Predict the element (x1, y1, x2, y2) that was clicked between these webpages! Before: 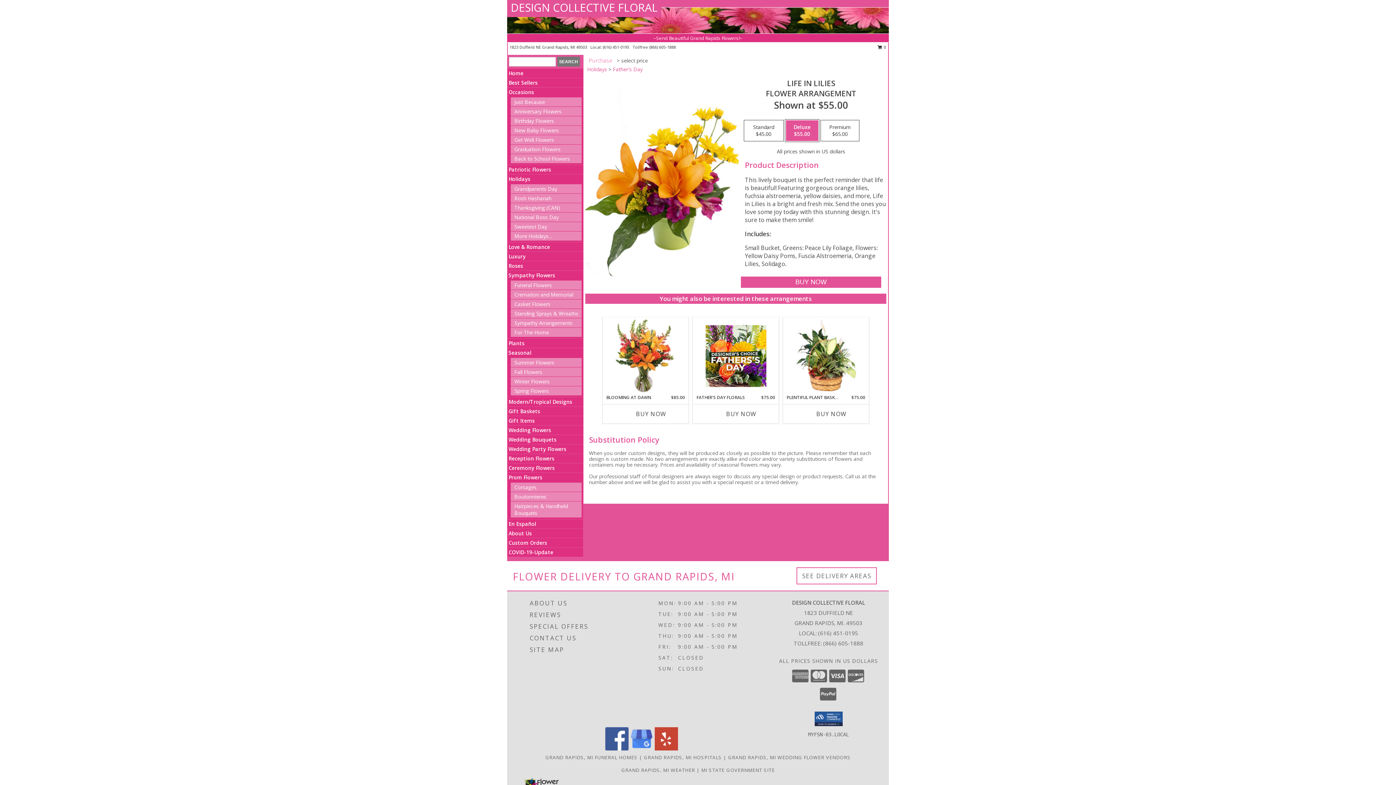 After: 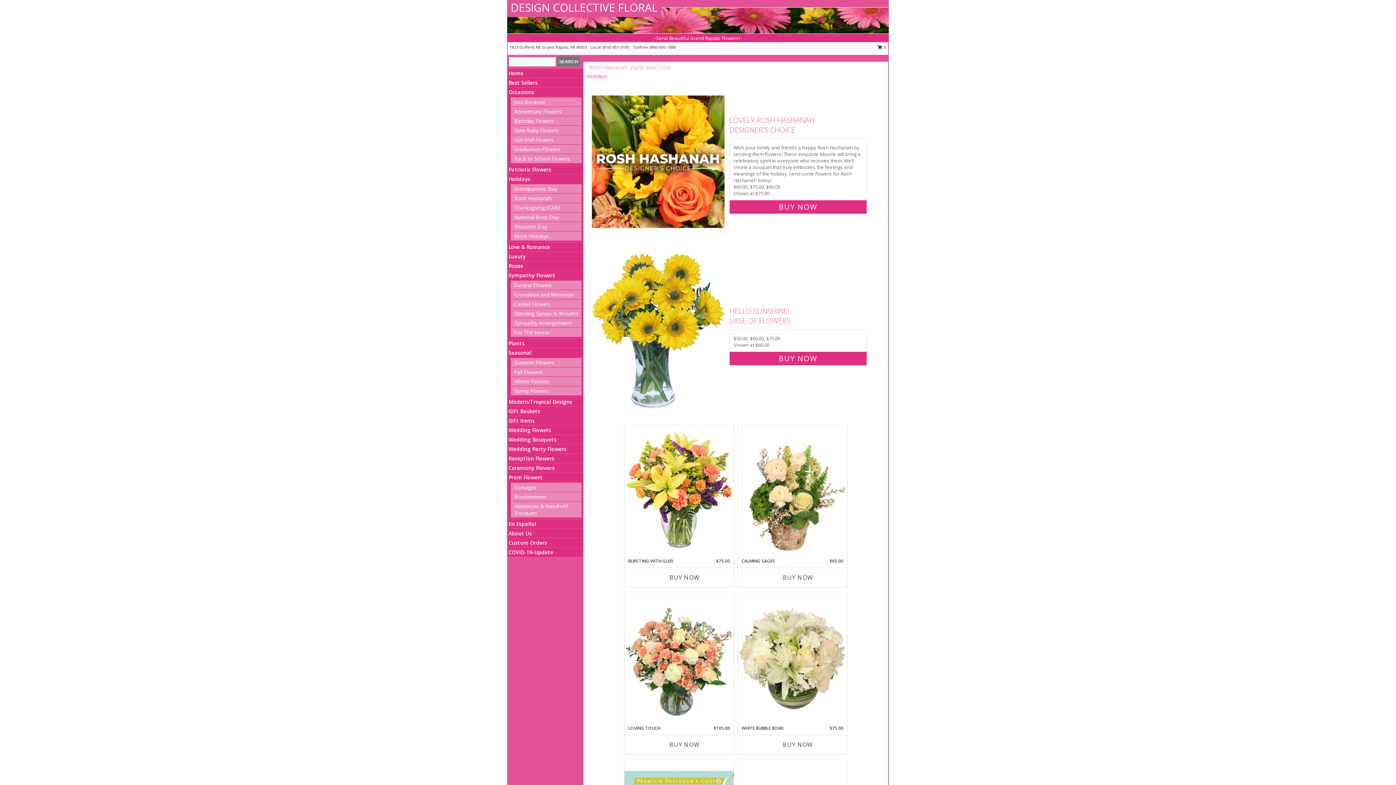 Action: label: Rosh Hashanah bbox: (514, 194, 551, 201)